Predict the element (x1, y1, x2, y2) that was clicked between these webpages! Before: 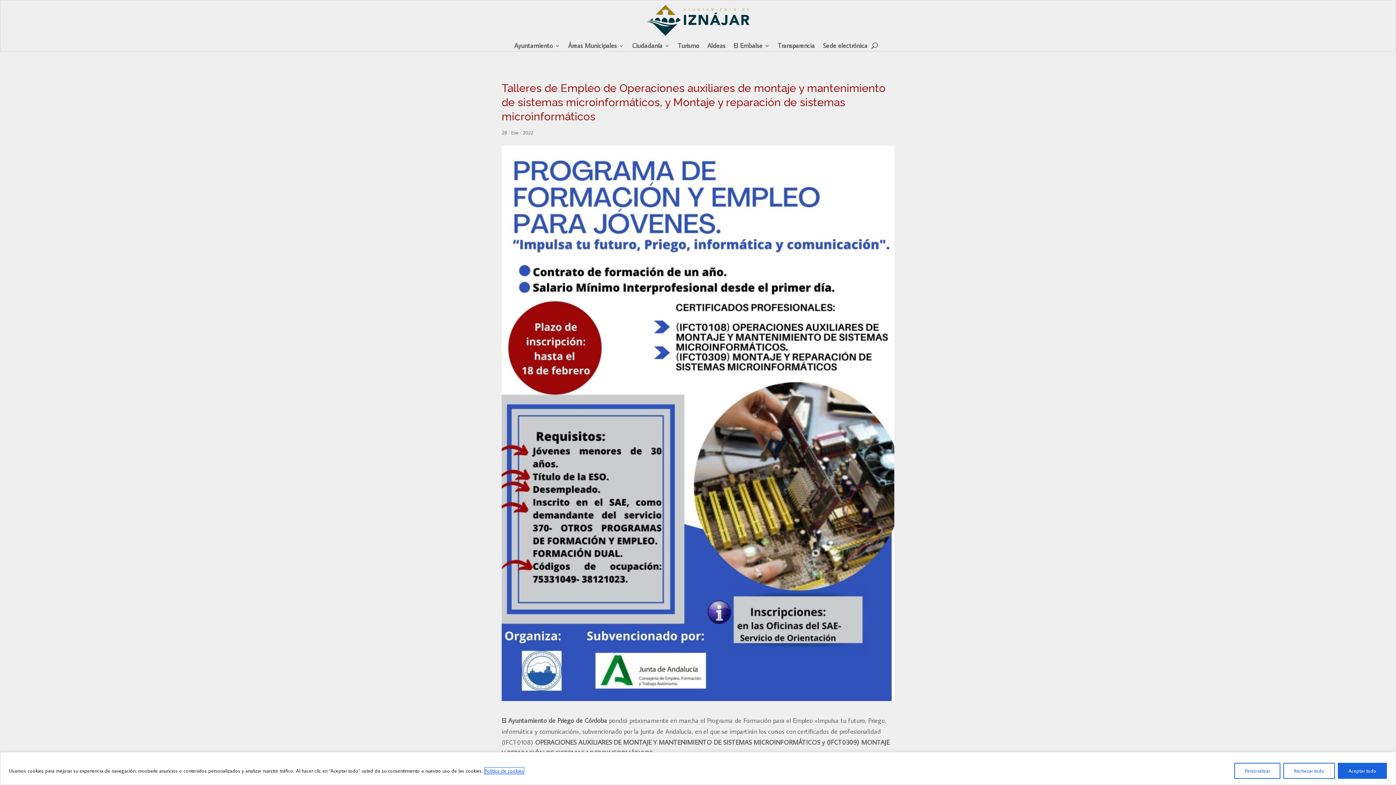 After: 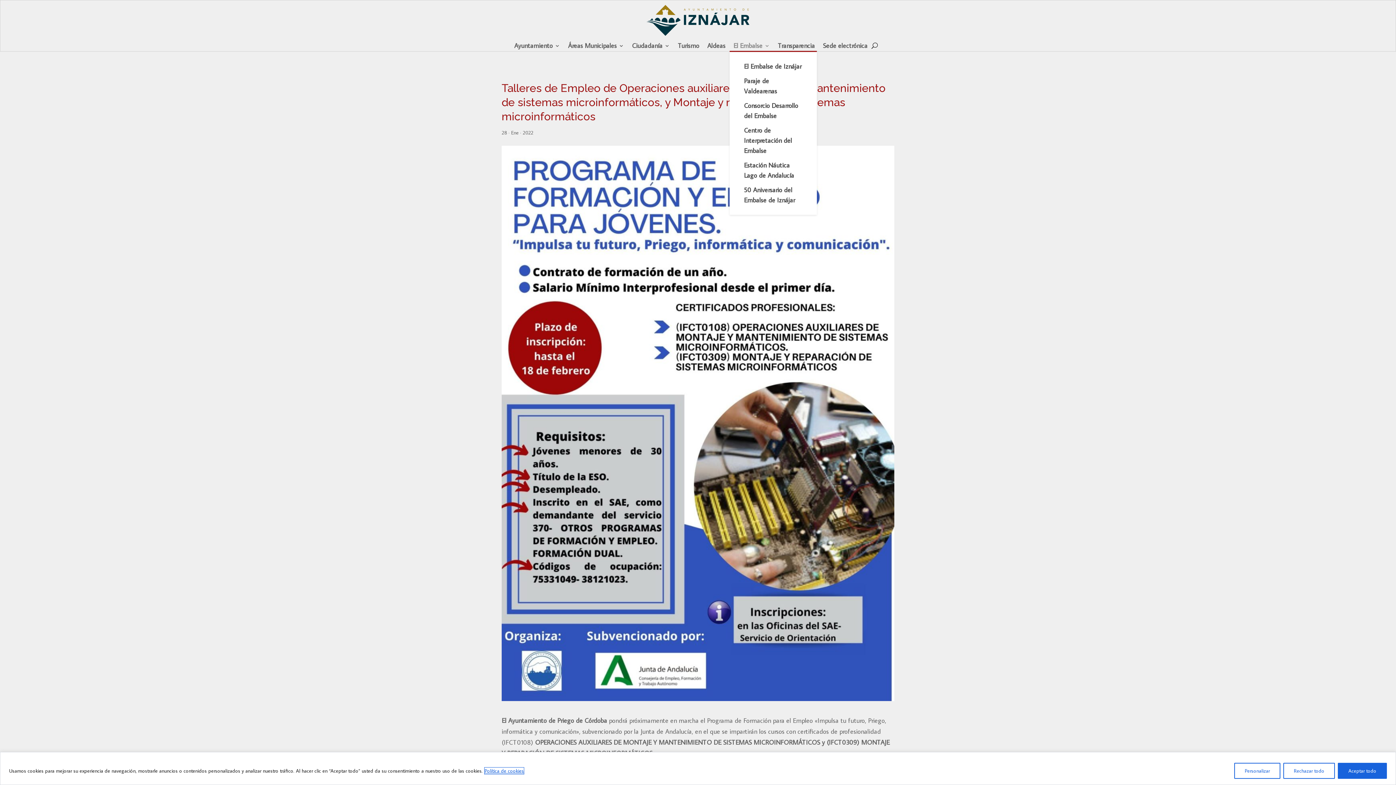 Action: label: El Embalse bbox: (733, 43, 770, 51)